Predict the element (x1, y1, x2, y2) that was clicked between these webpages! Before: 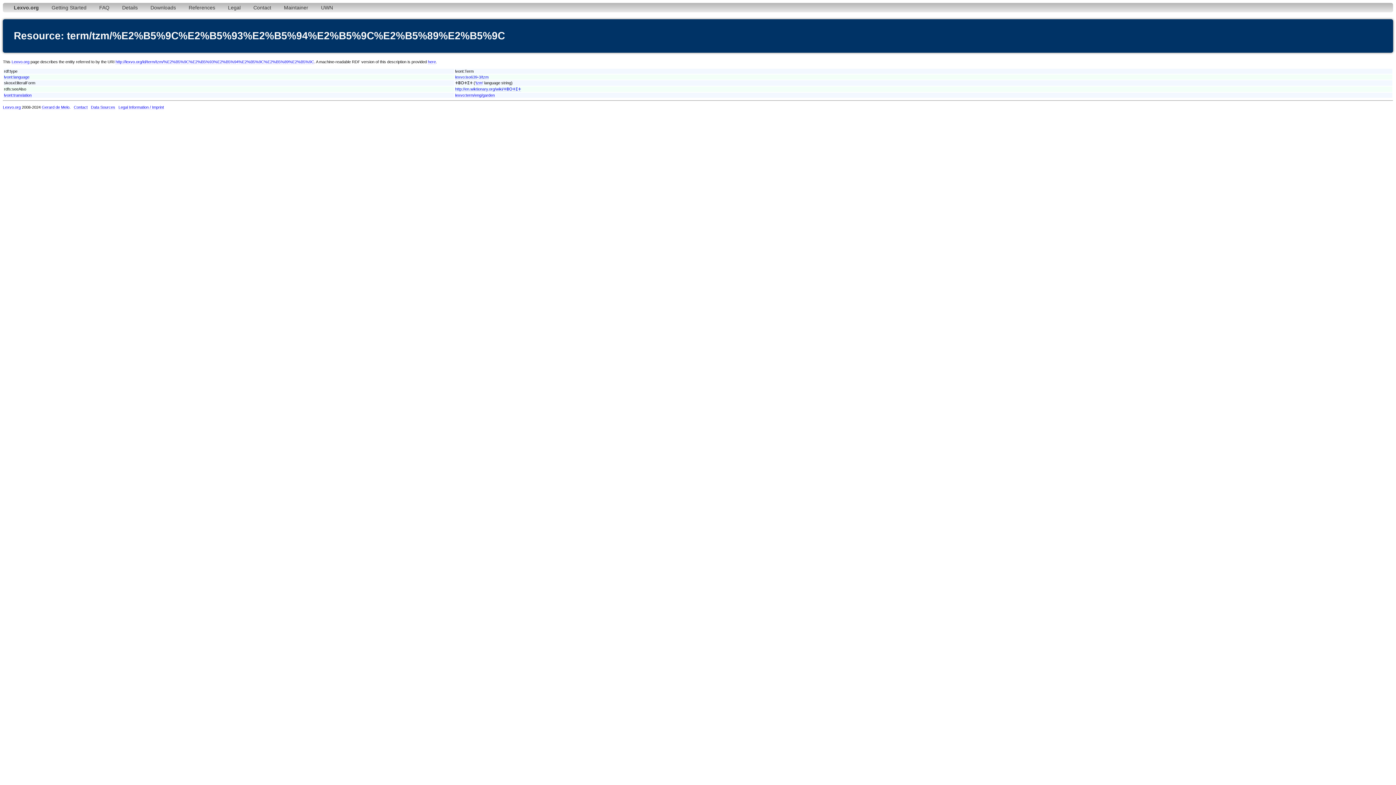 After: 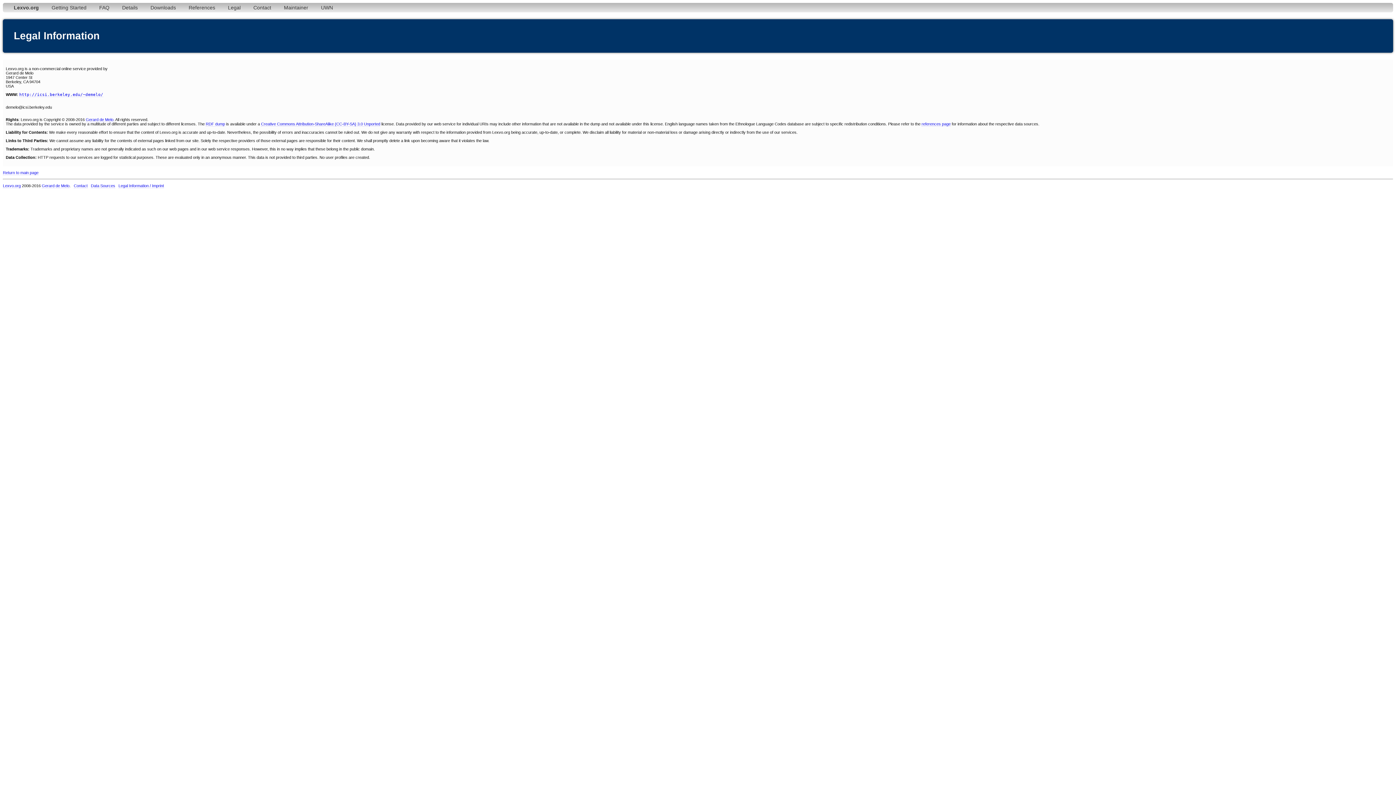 Action: label: Legal bbox: (222, 2, 246, 12)